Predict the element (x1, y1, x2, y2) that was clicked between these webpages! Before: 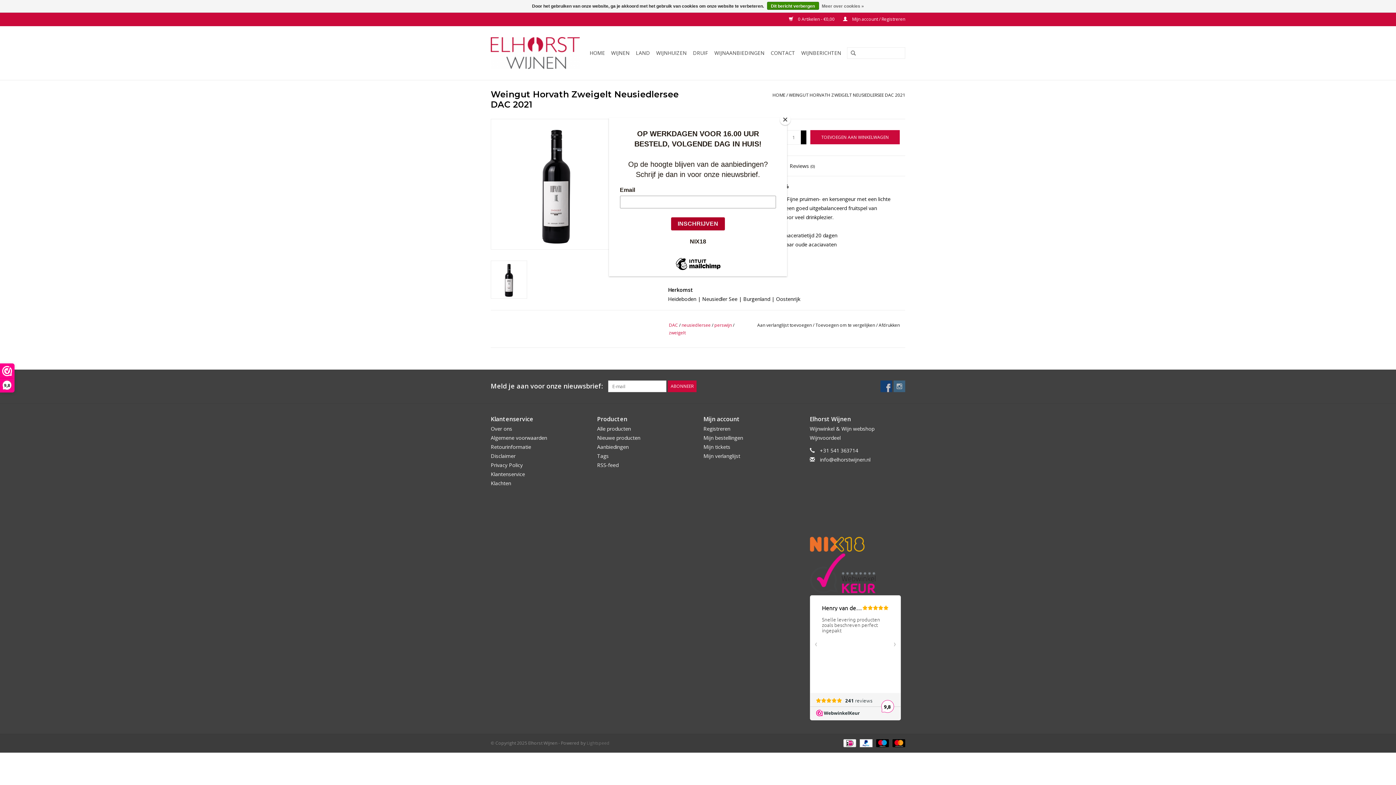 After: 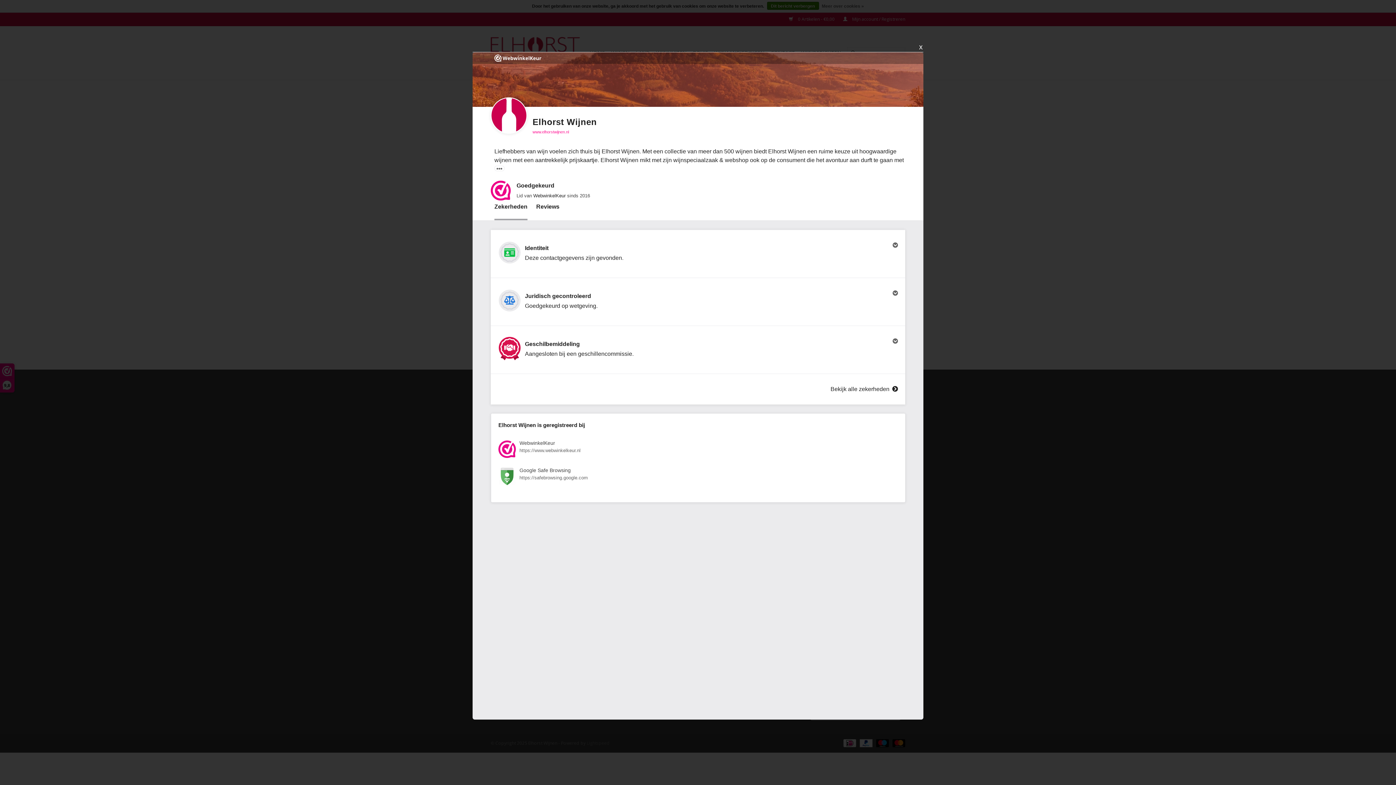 Action: label: 9,8 bbox: (0, 364, 14, 392)